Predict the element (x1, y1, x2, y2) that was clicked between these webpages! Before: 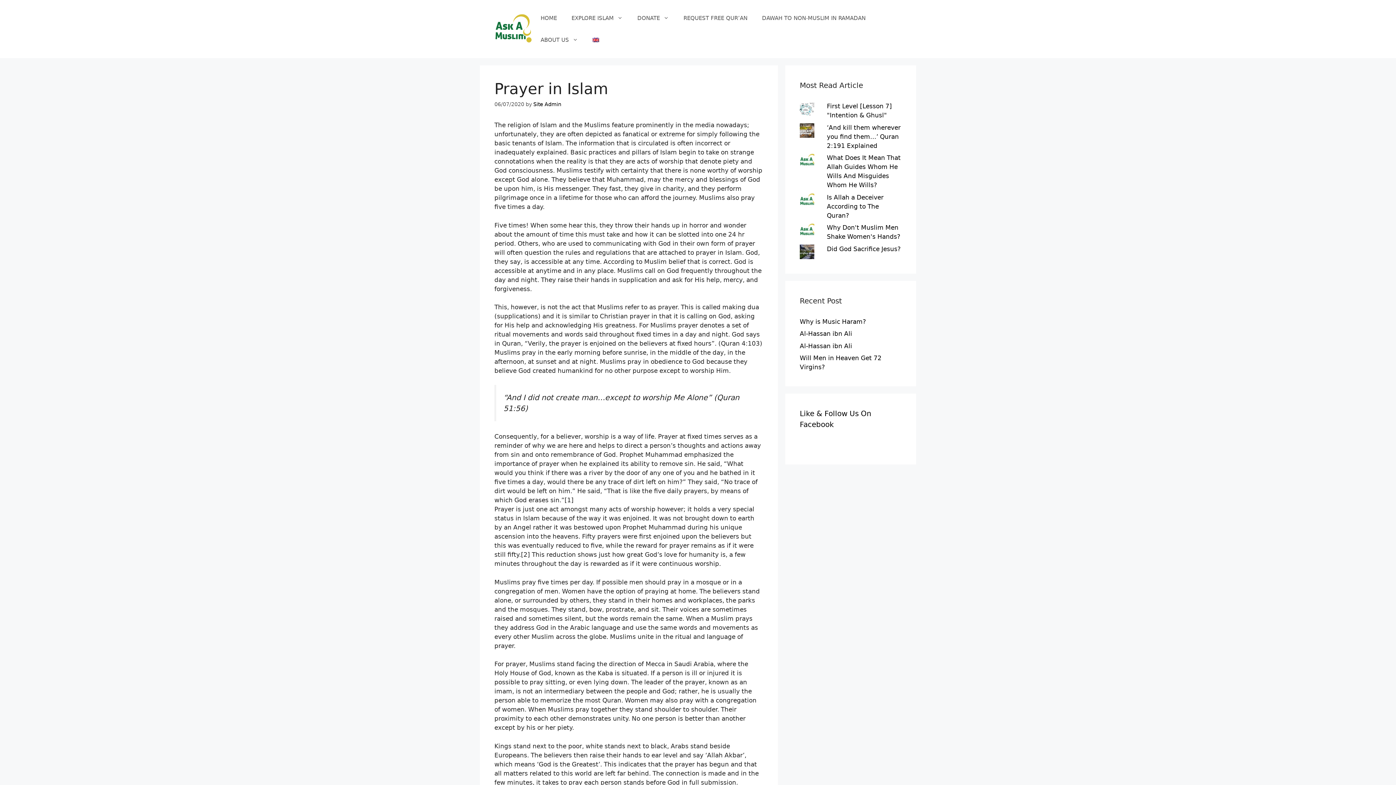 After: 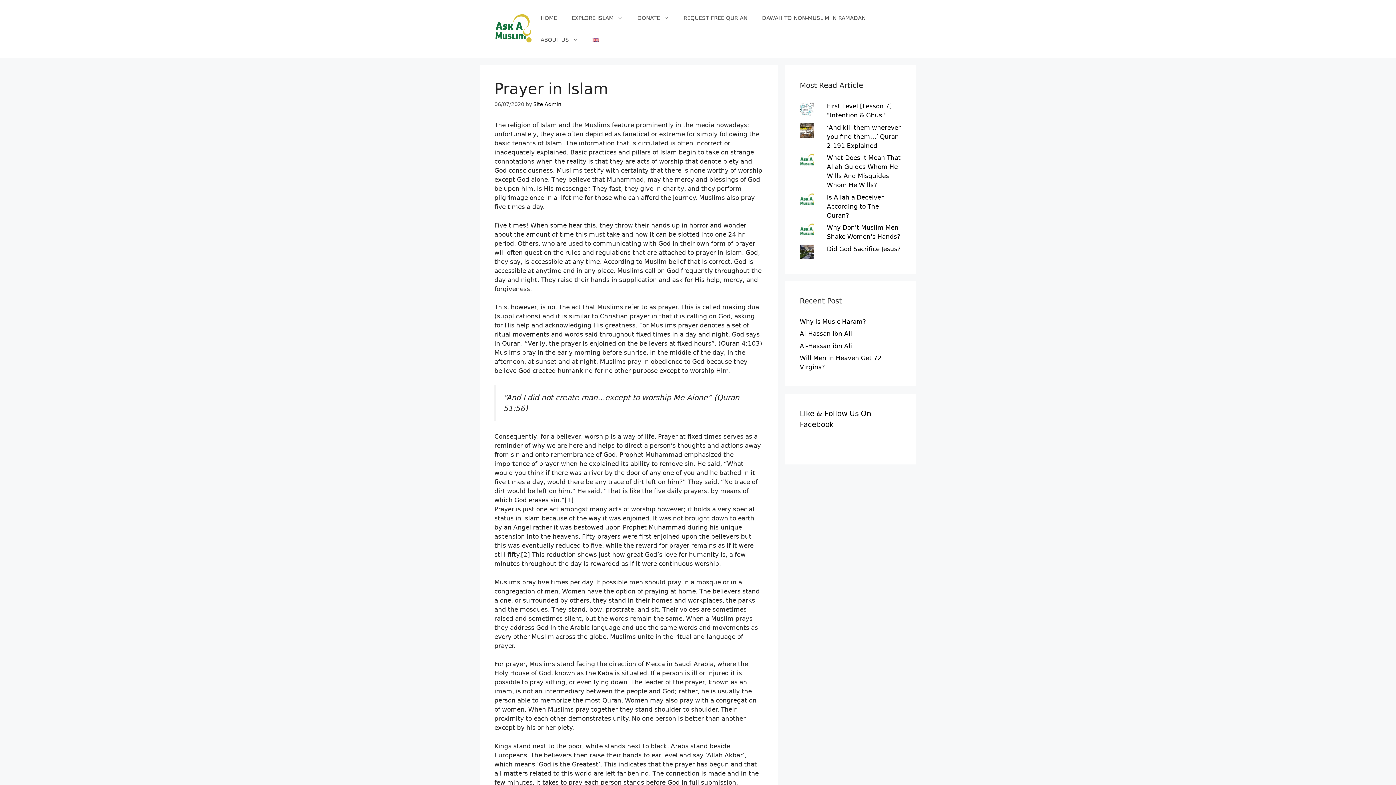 Action: bbox: (585, 37, 606, 42)